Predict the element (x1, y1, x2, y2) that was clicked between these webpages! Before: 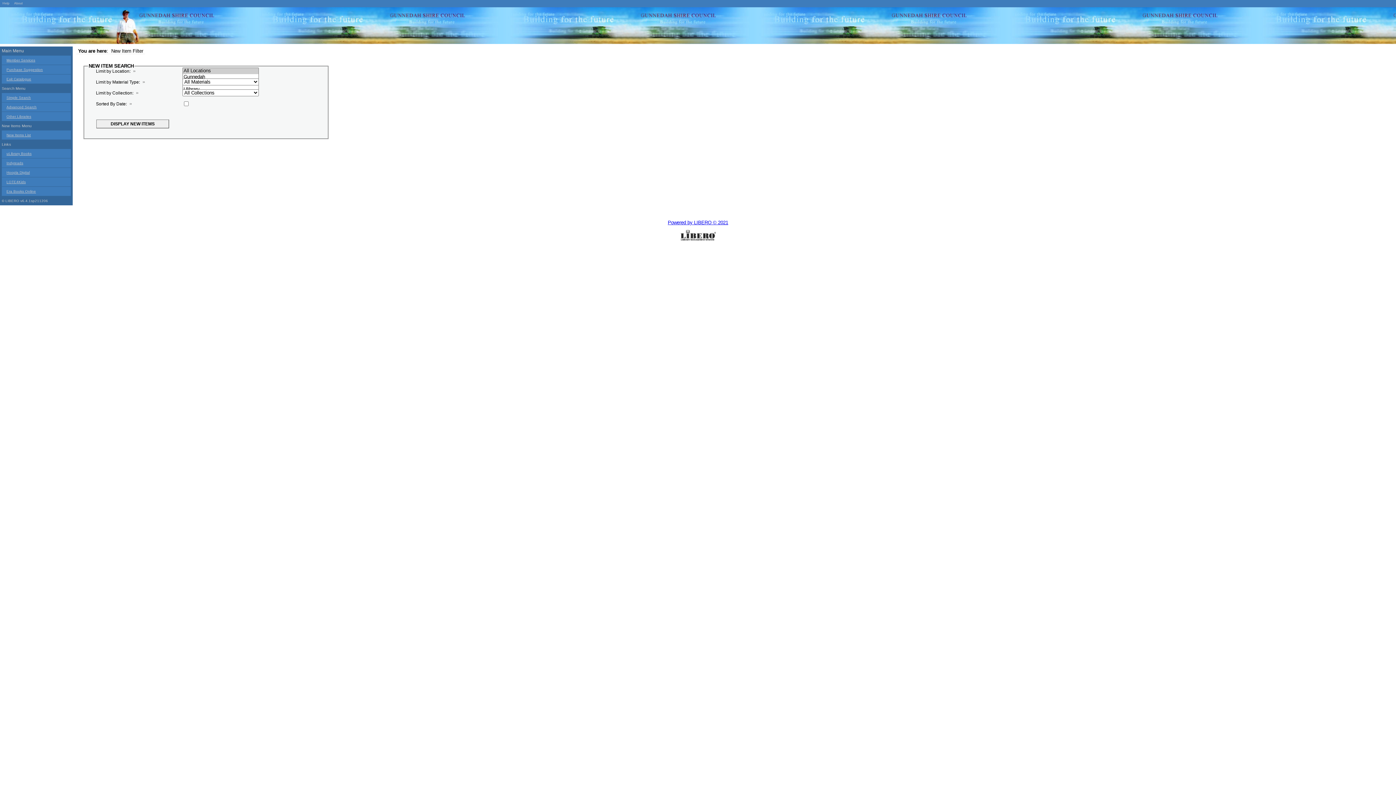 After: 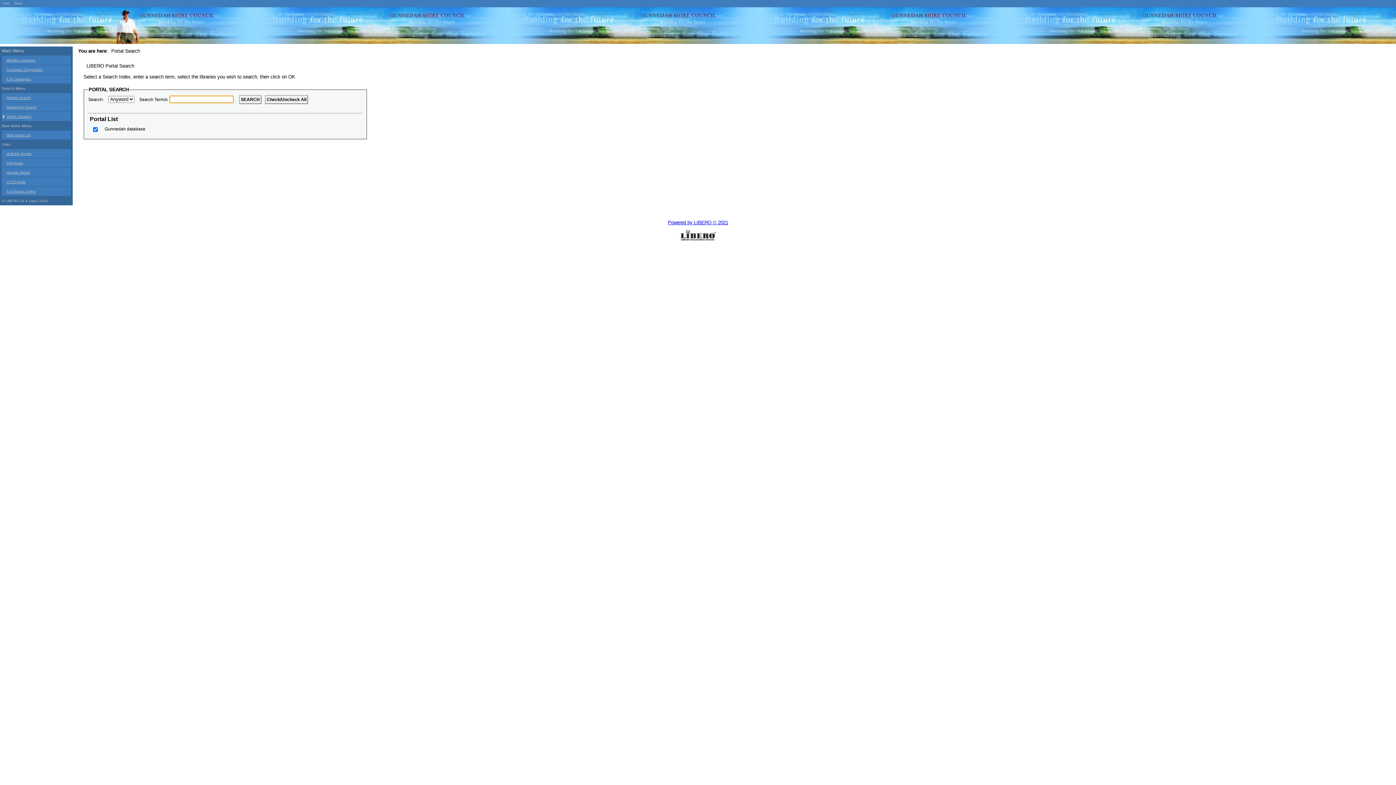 Action: label: Other Libraries bbox: (1, 112, 70, 121)